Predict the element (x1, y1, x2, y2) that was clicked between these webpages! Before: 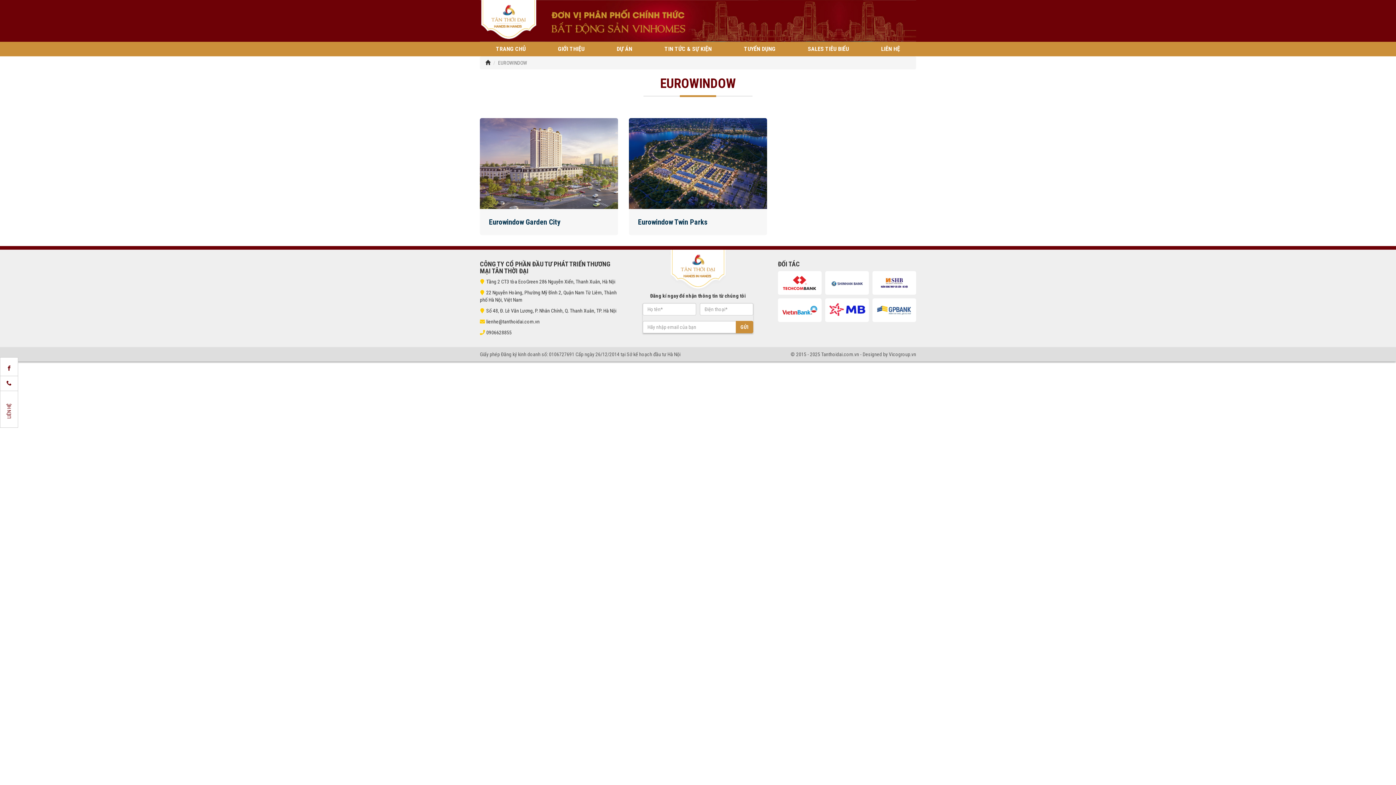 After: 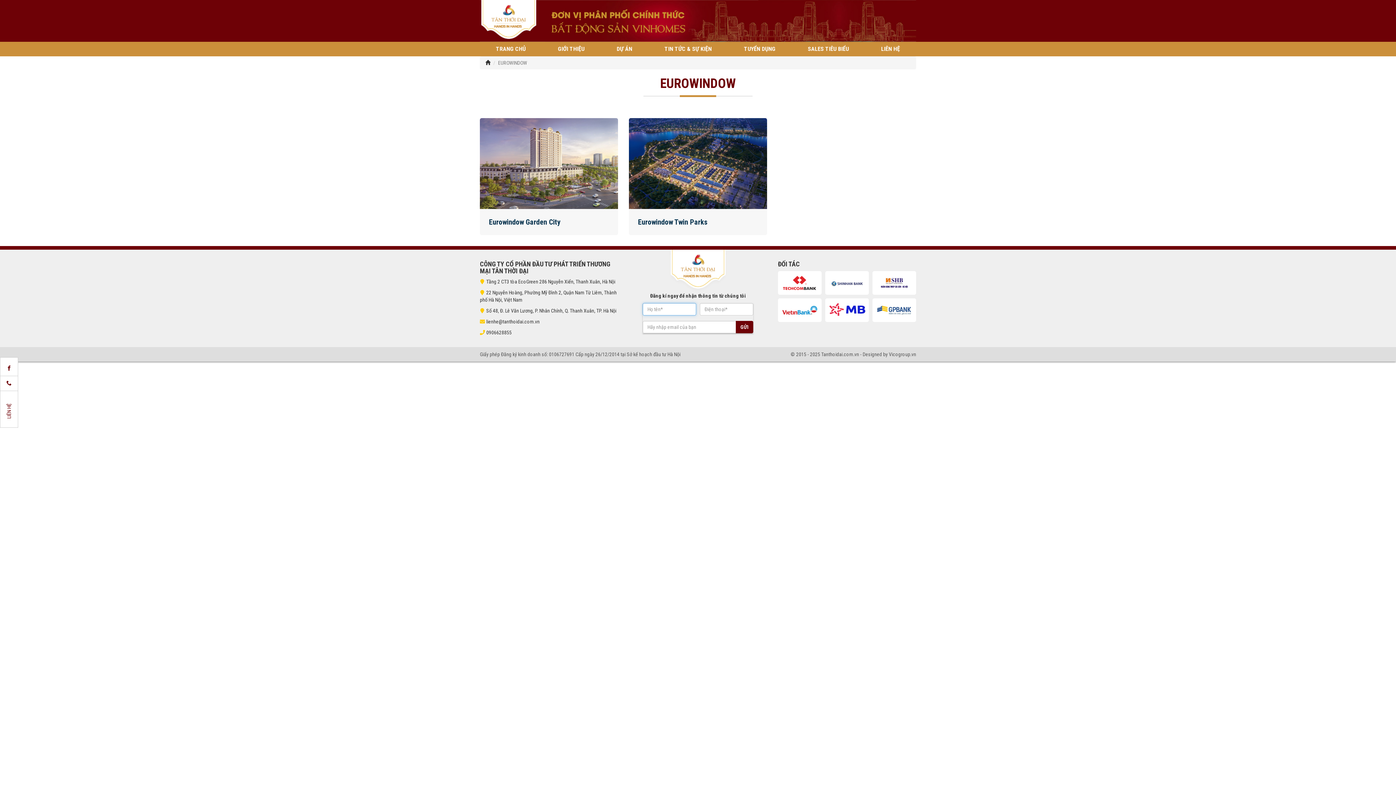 Action: label: GỬI bbox: (736, 321, 753, 333)